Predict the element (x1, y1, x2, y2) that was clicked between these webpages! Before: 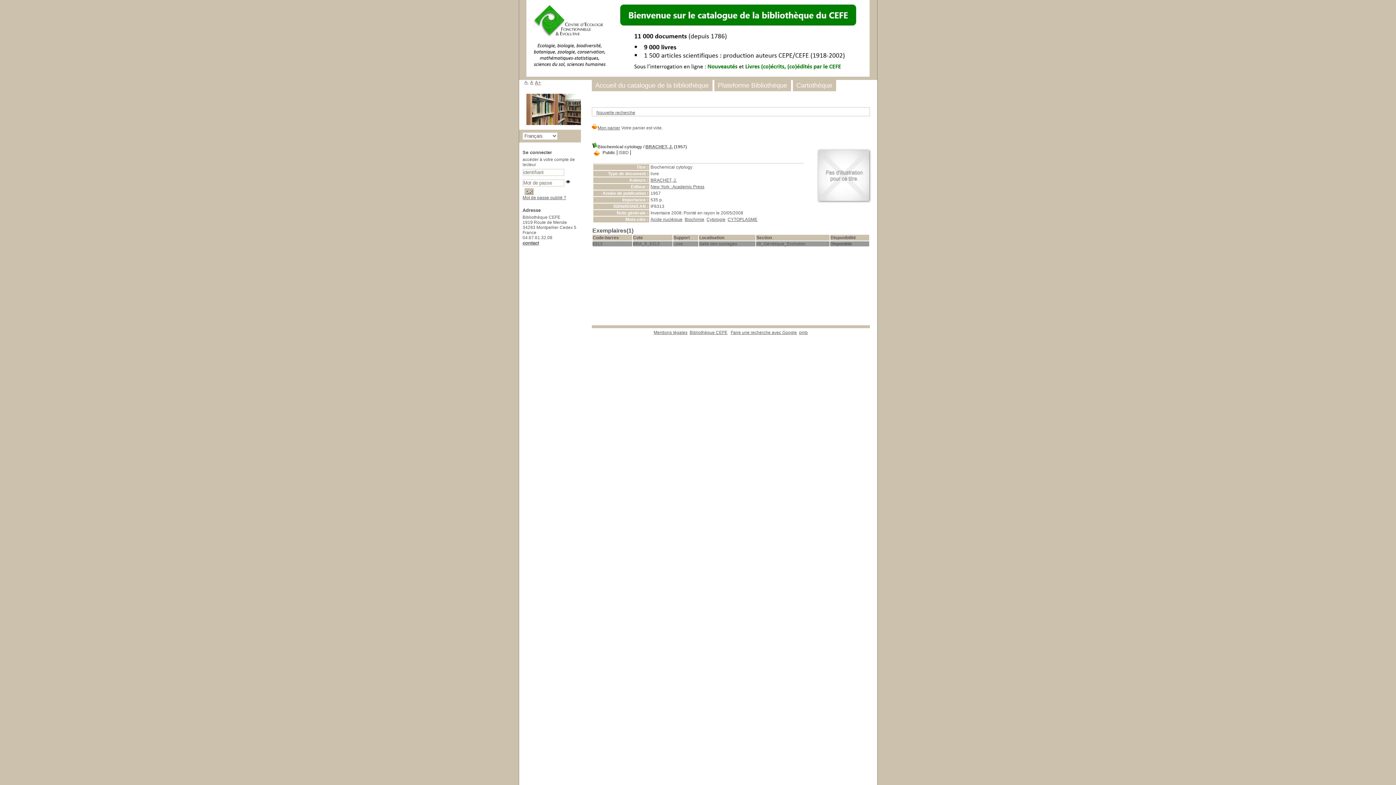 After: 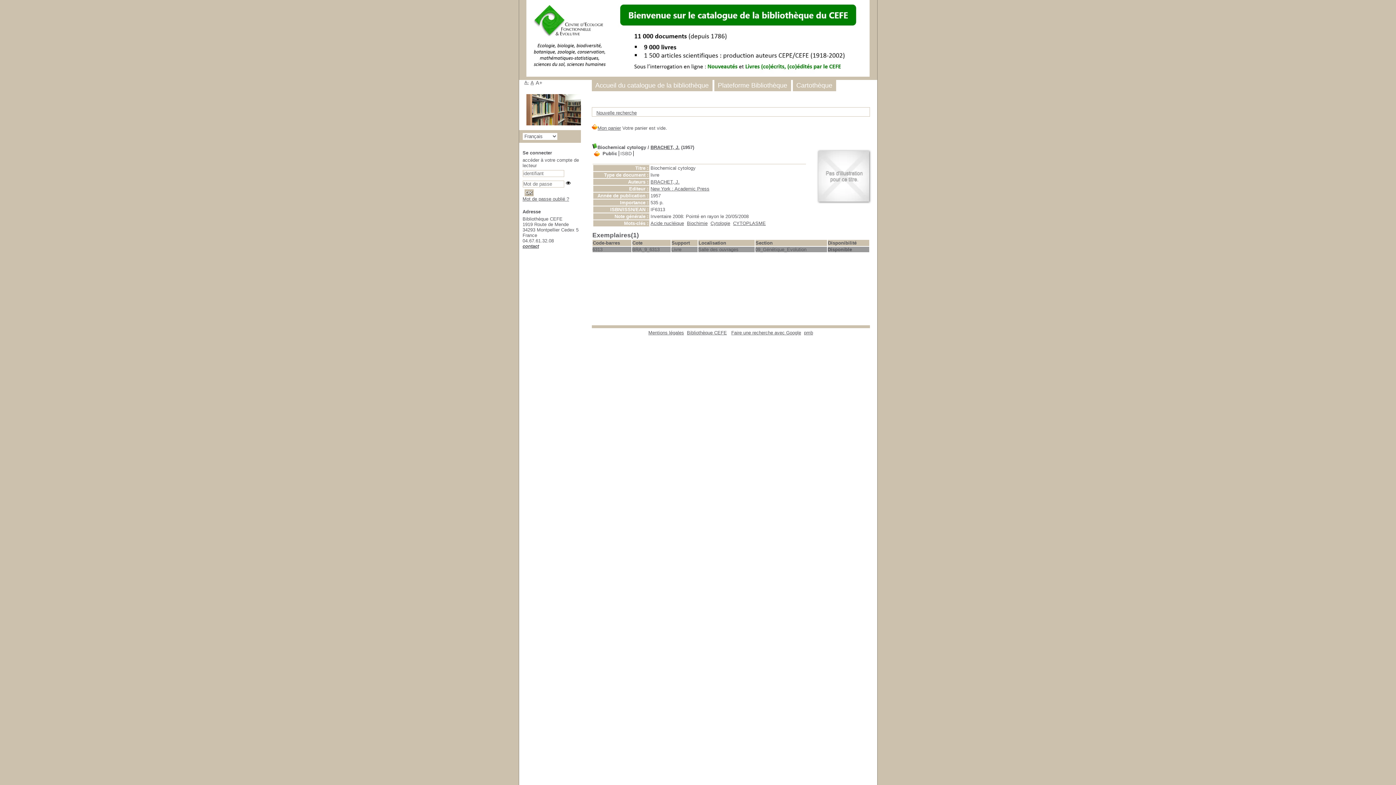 Action: bbox: (535, 80, 541, 85) label: A+